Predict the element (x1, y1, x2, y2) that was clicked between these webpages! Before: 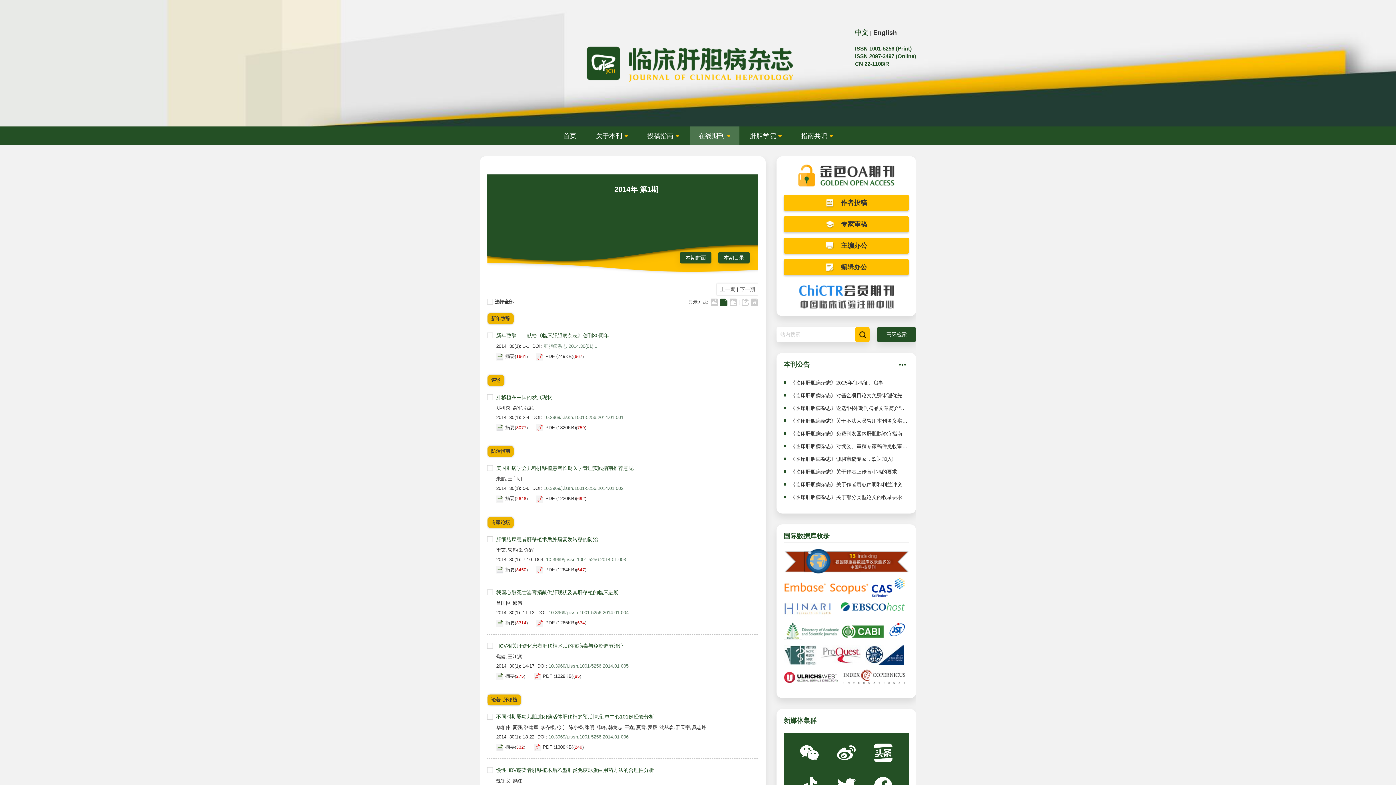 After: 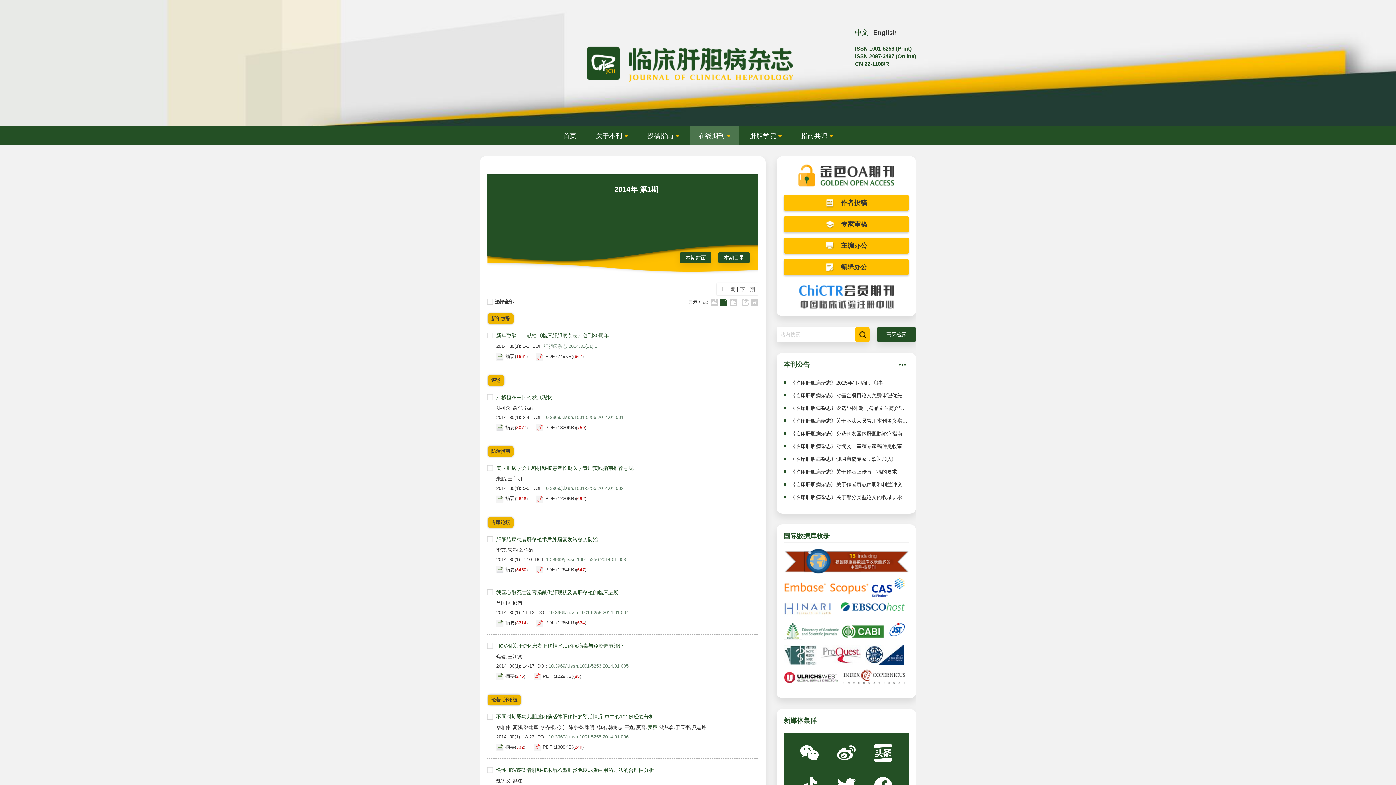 Action: bbox: (648, 725, 657, 730) label: 罗毅